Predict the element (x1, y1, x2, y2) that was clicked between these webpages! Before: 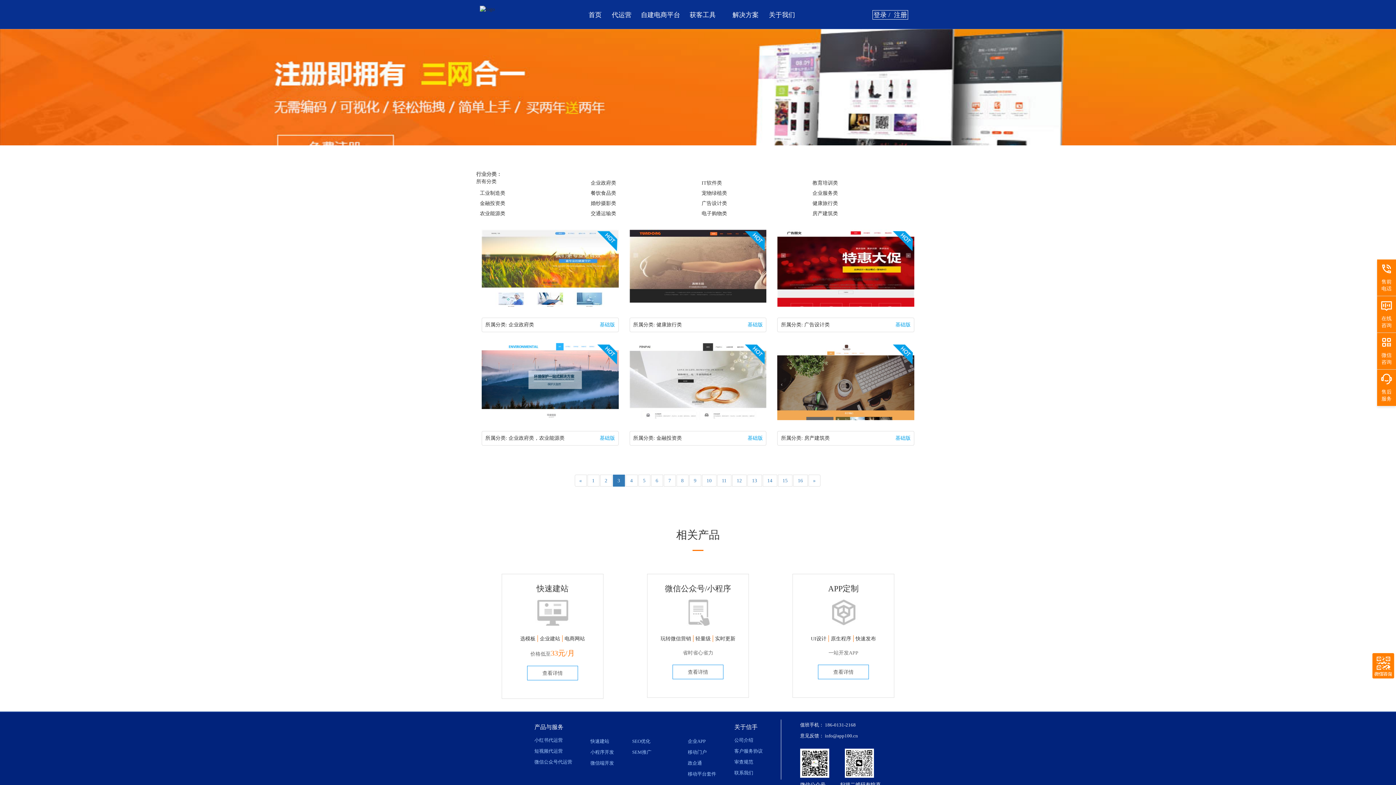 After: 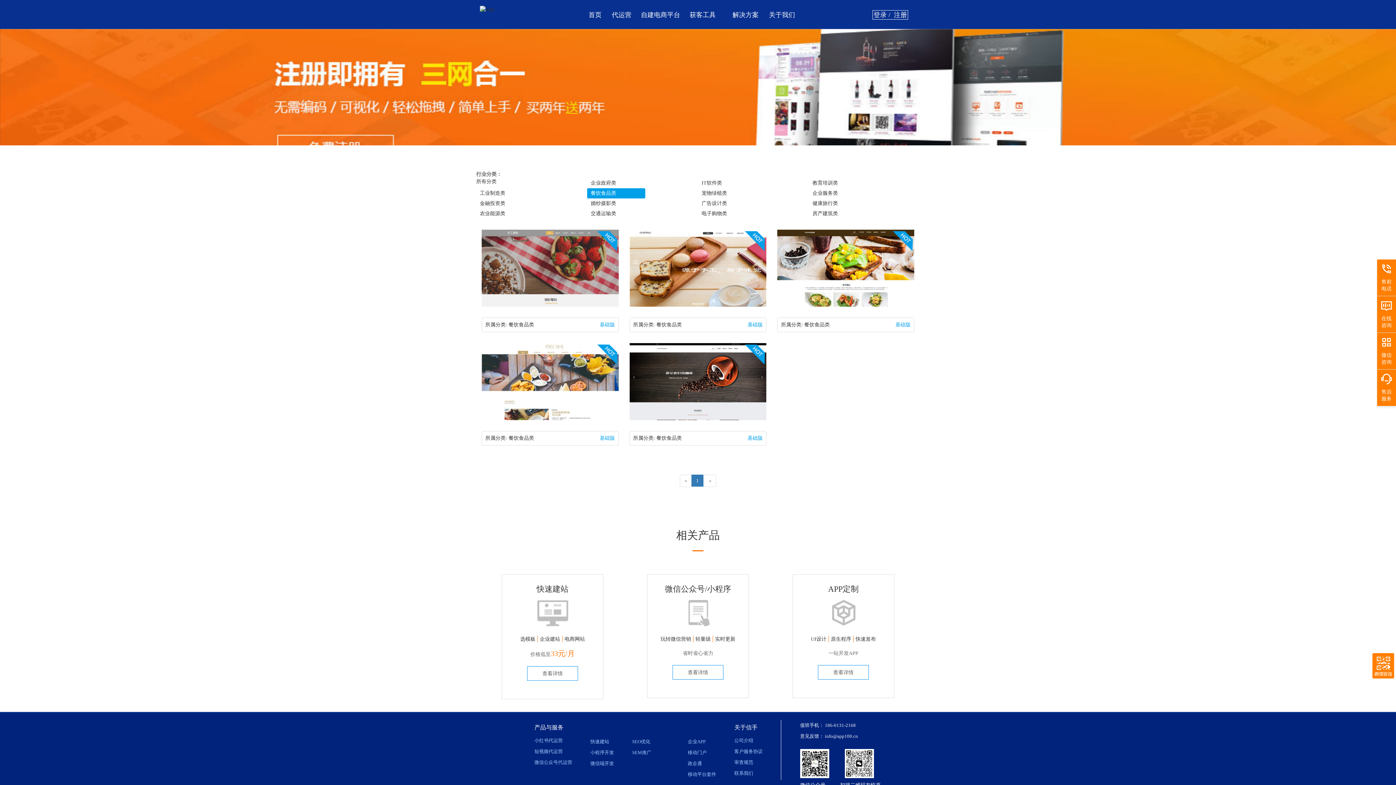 Action: label: 餐饮食品类 bbox: (587, 188, 645, 198)